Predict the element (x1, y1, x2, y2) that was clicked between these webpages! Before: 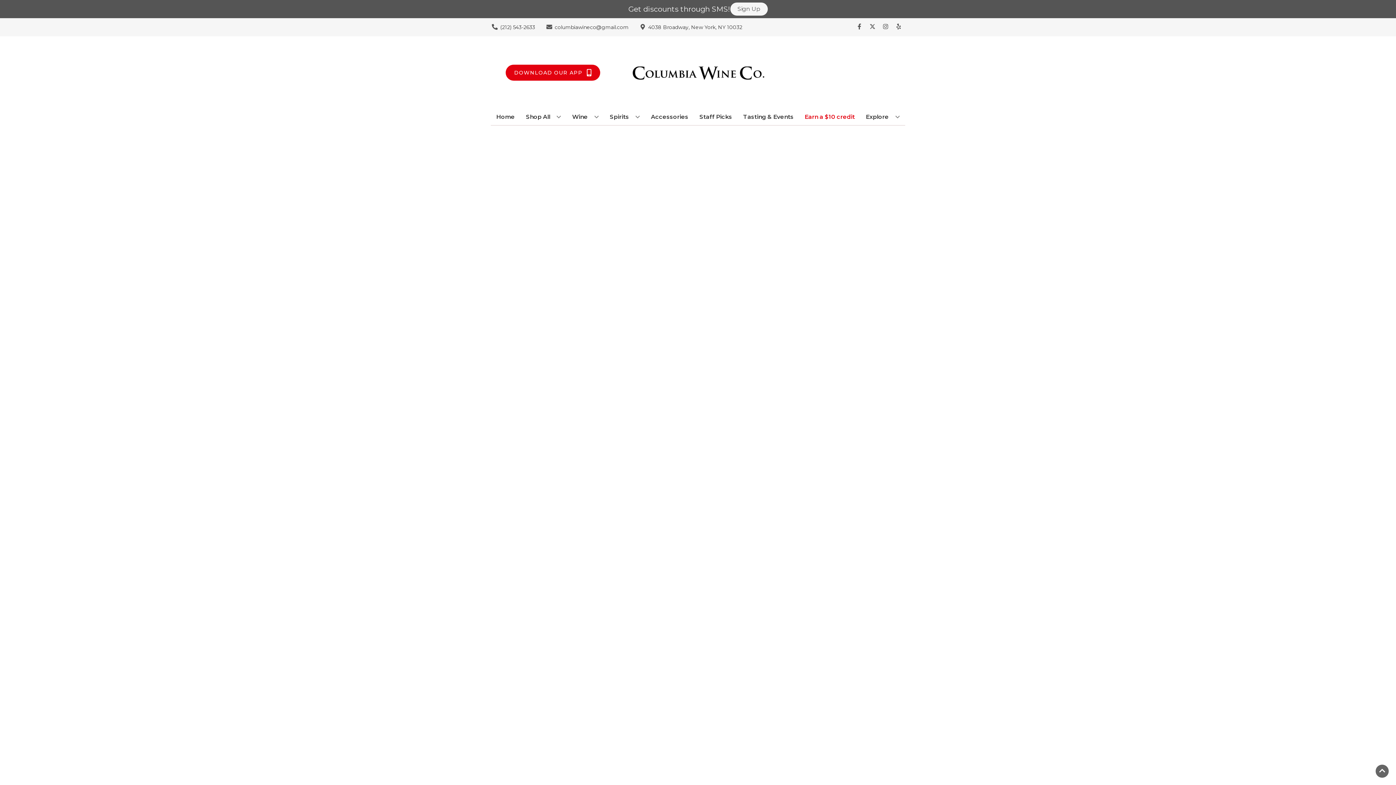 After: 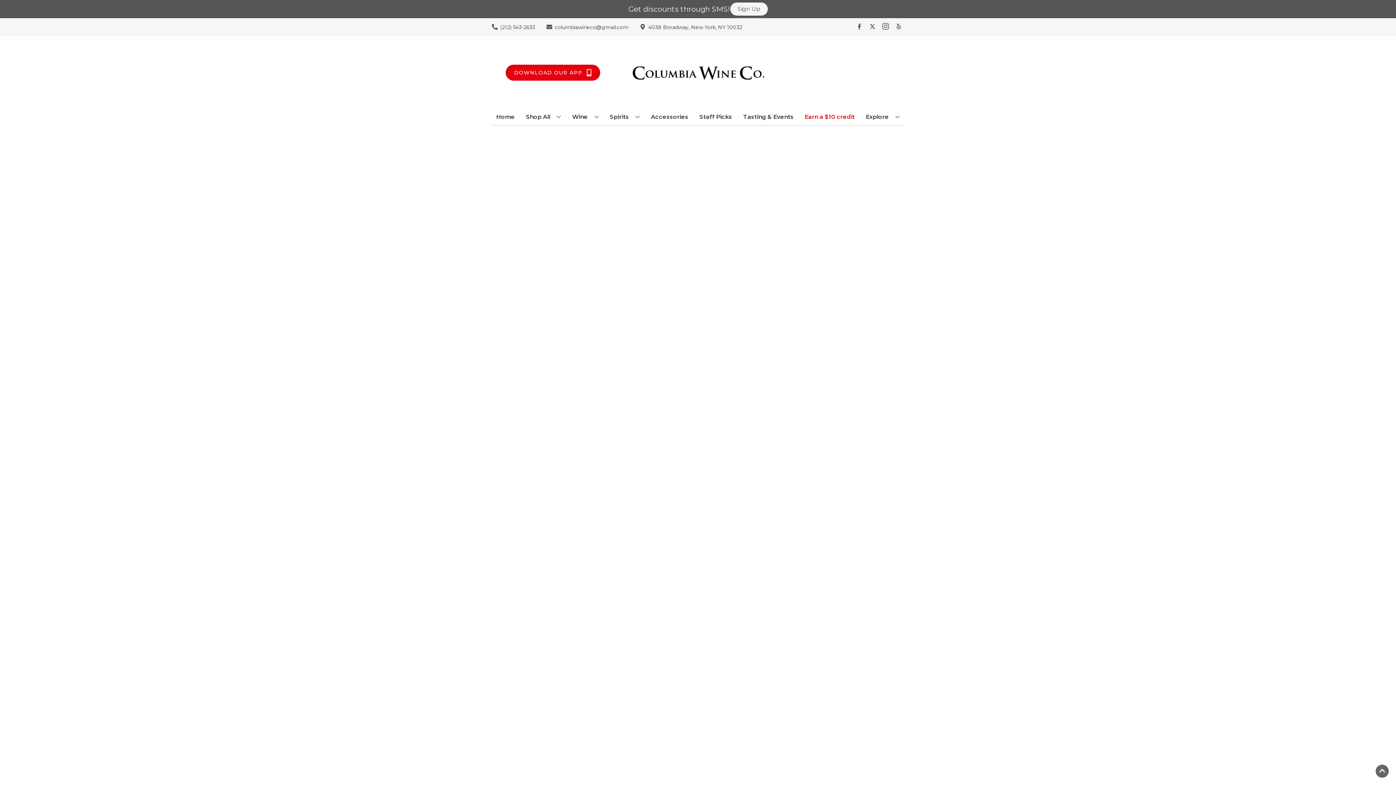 Action: label: Opens instagram in a new tab bbox: (879, 23, 892, 30)